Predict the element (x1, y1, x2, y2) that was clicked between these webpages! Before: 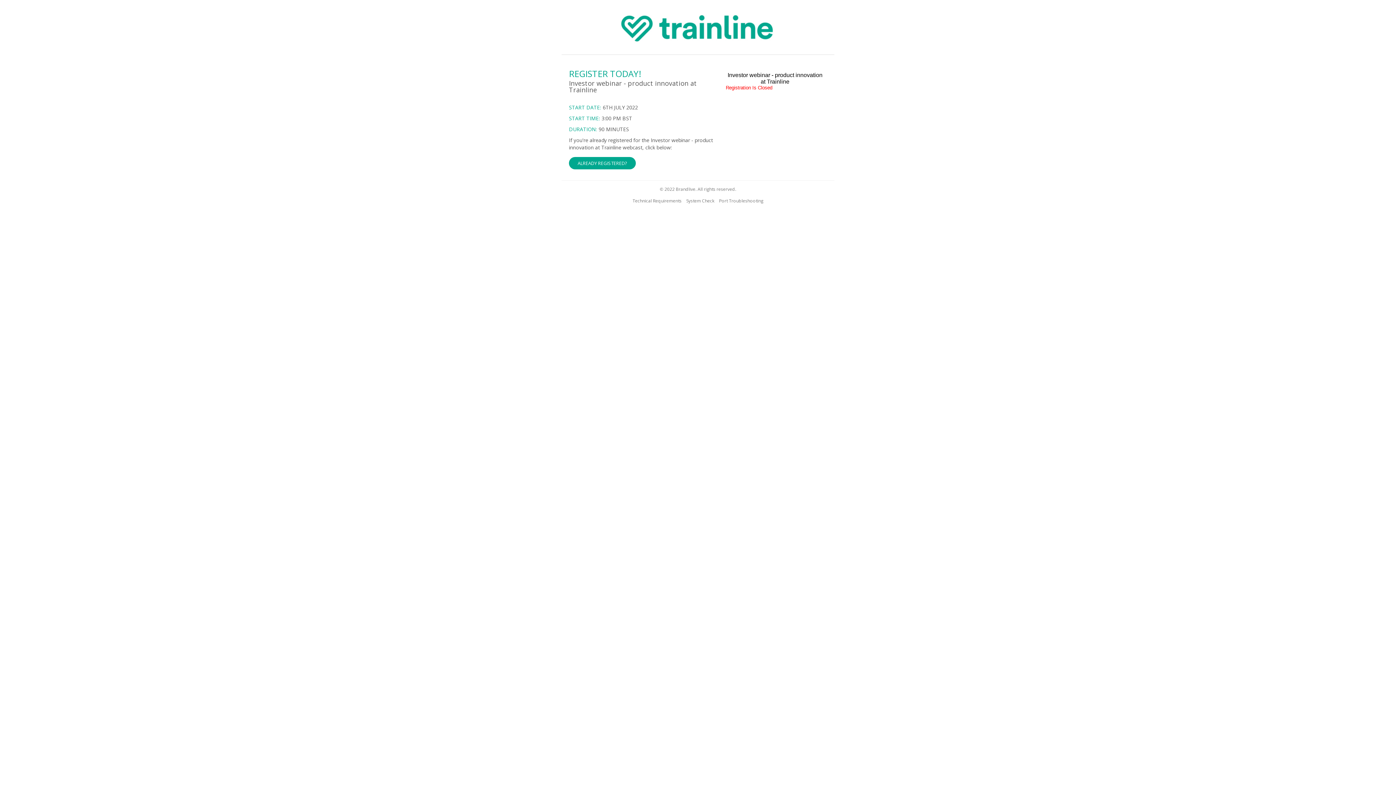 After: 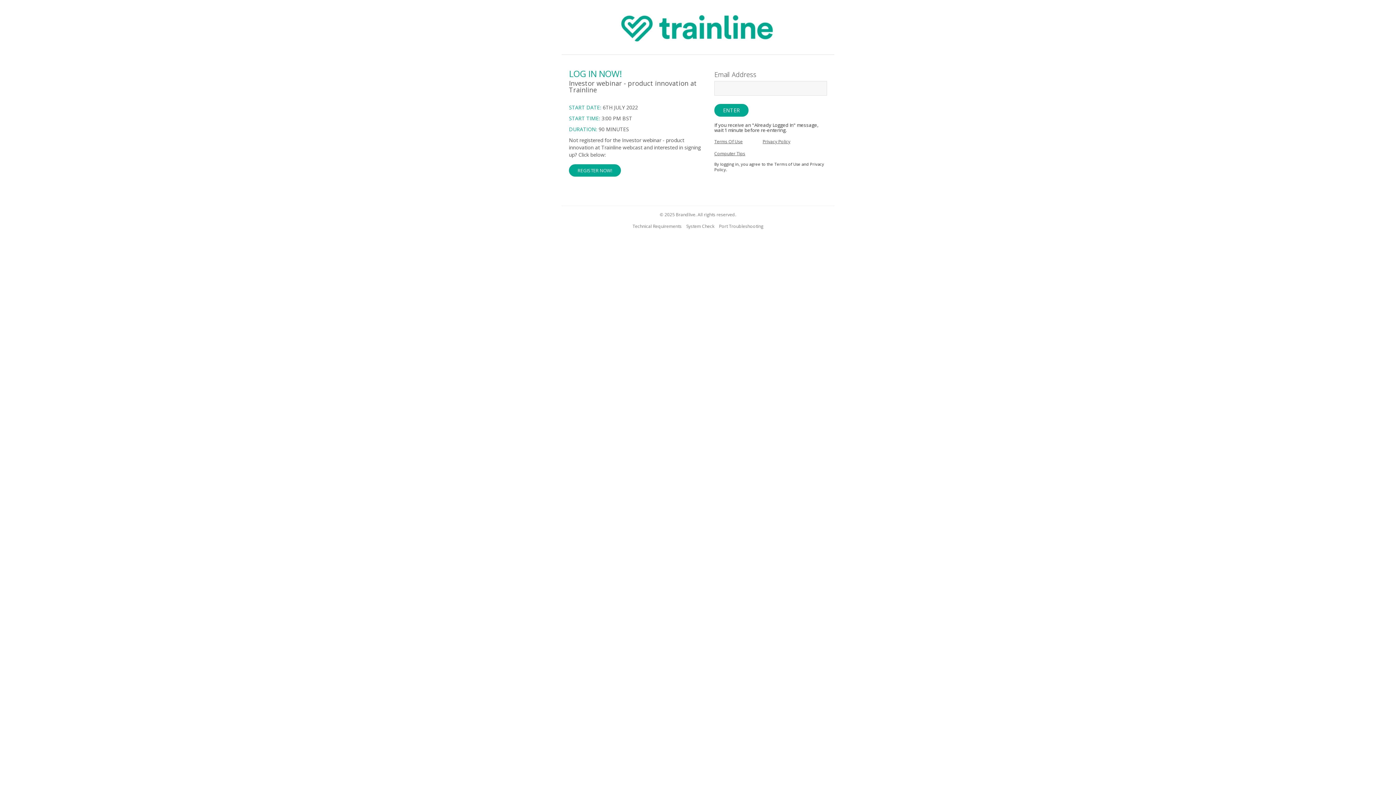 Action: label: ALREADY REGISTERED? bbox: (569, 157, 636, 169)